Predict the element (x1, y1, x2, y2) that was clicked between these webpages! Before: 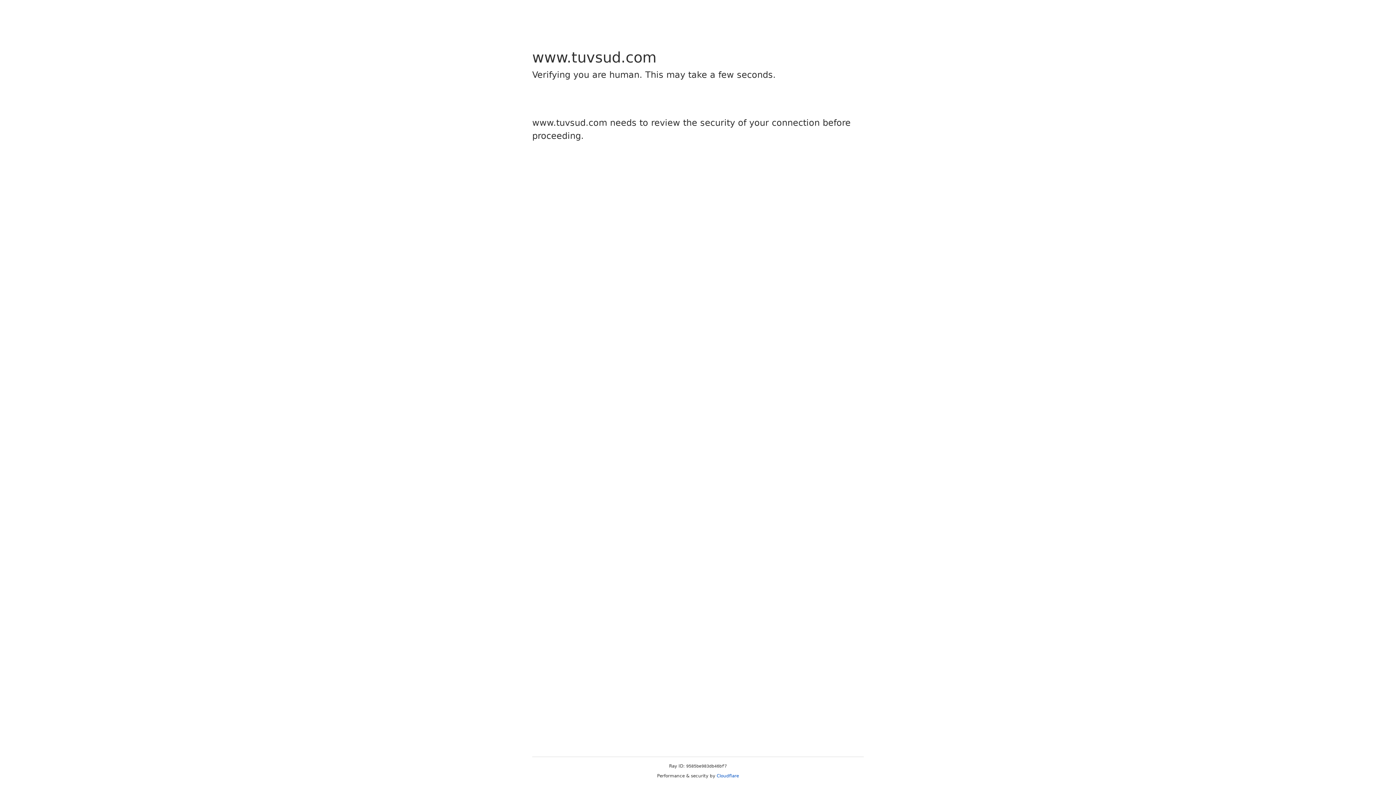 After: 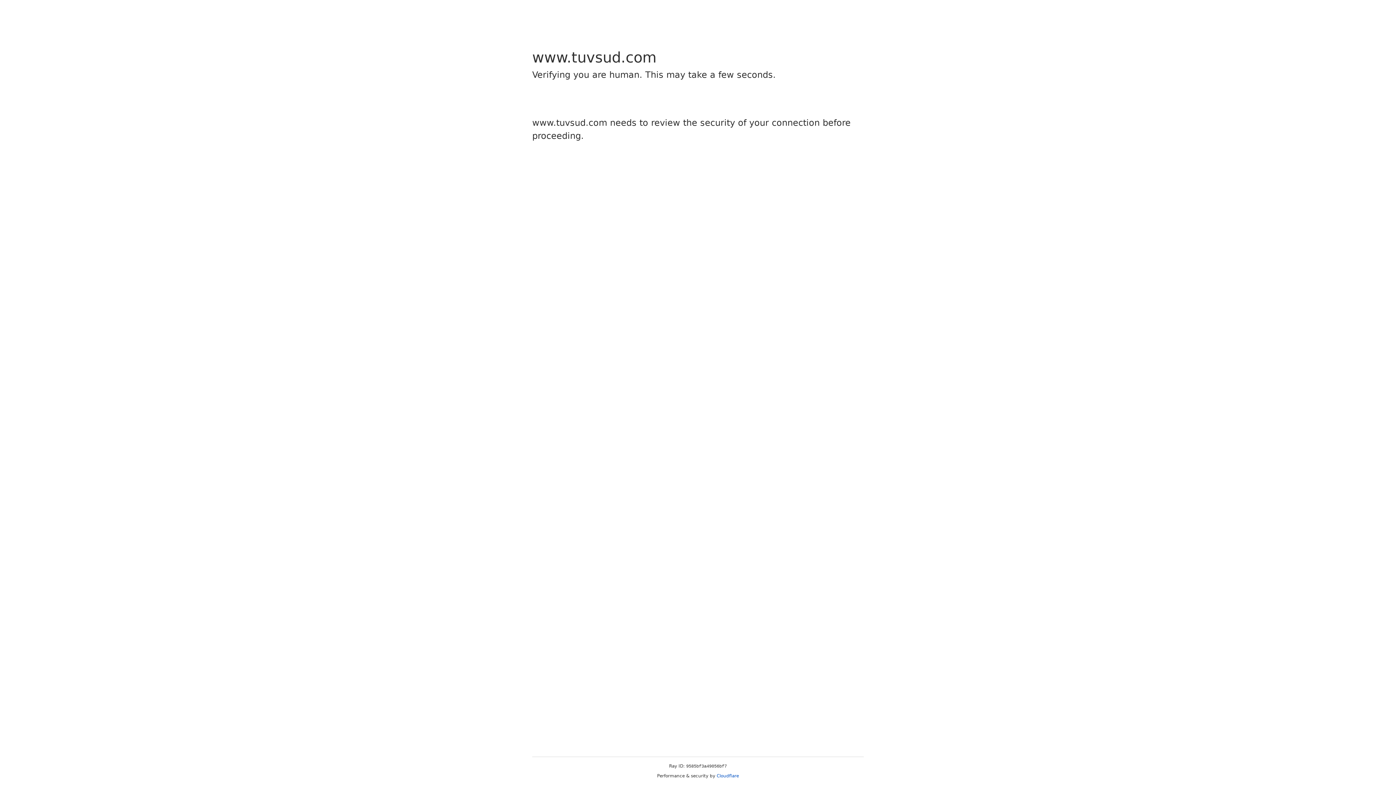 Action: label: Cloudflare bbox: (716, 773, 739, 778)